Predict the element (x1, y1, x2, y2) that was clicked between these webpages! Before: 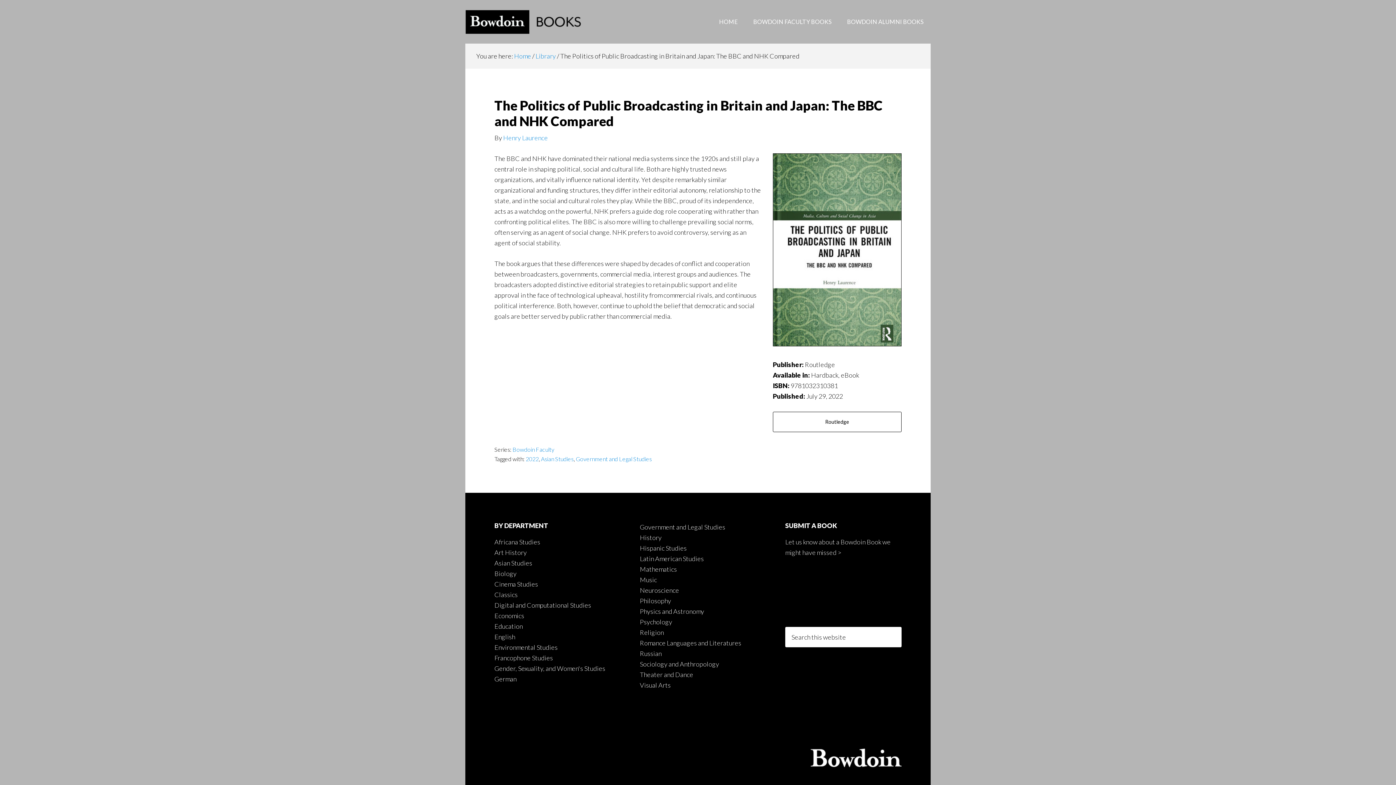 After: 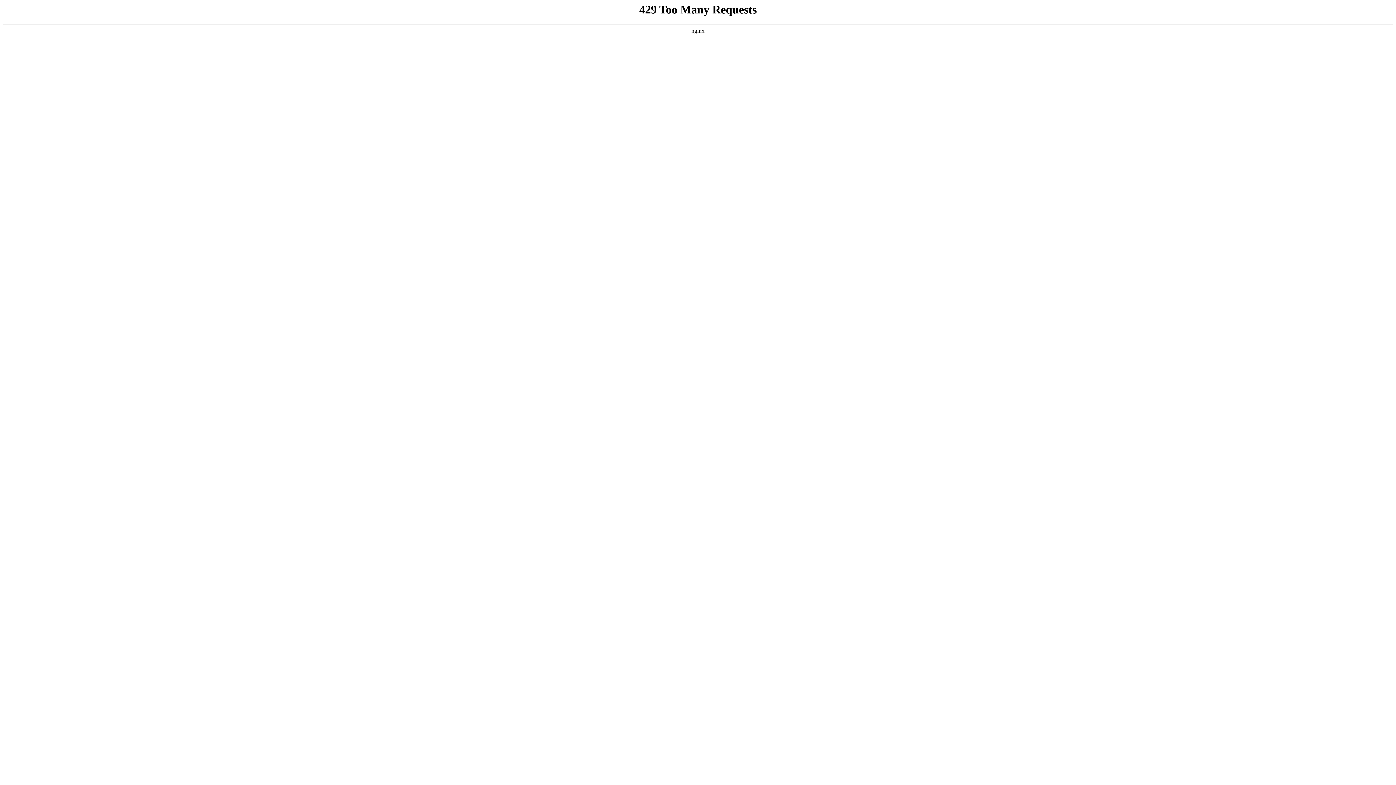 Action: label: Russian bbox: (640, 649, 661, 657)